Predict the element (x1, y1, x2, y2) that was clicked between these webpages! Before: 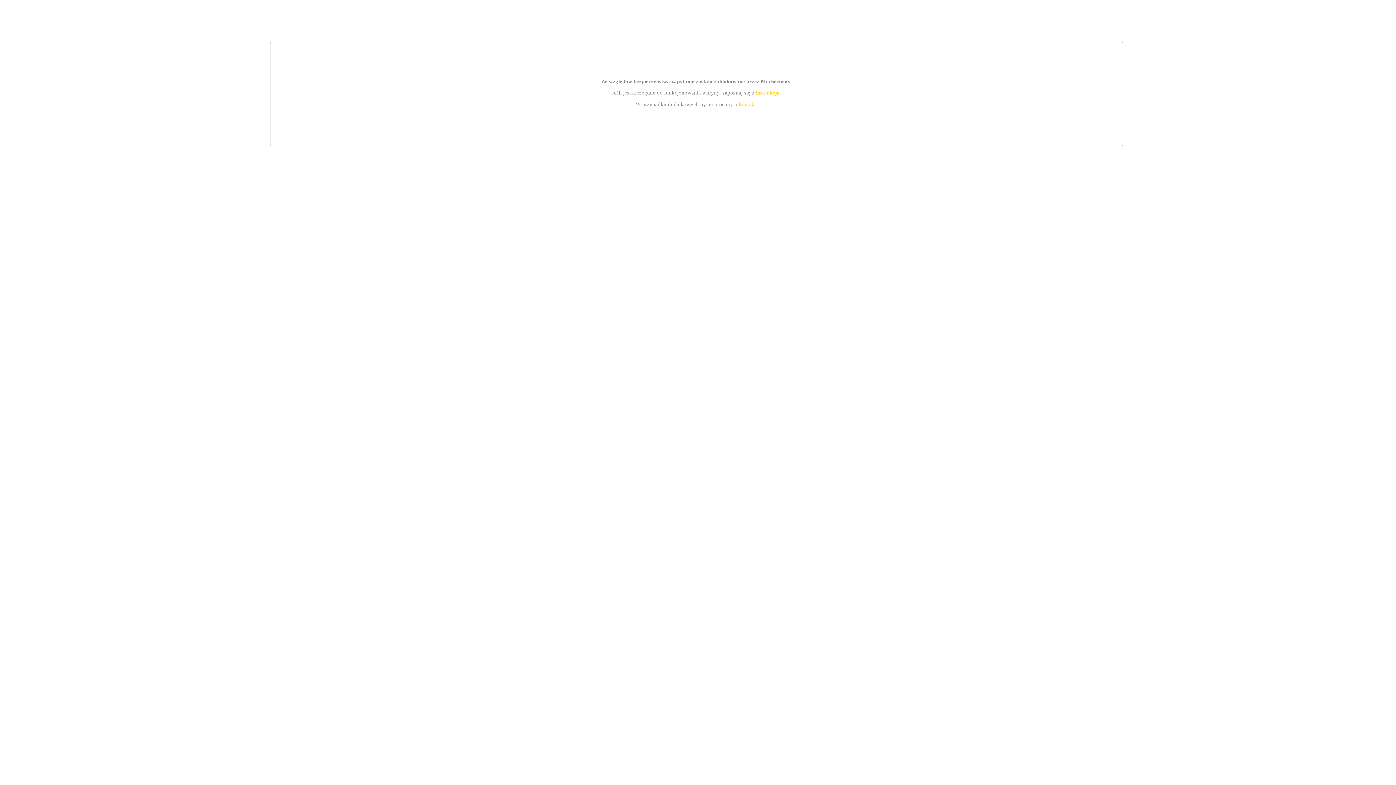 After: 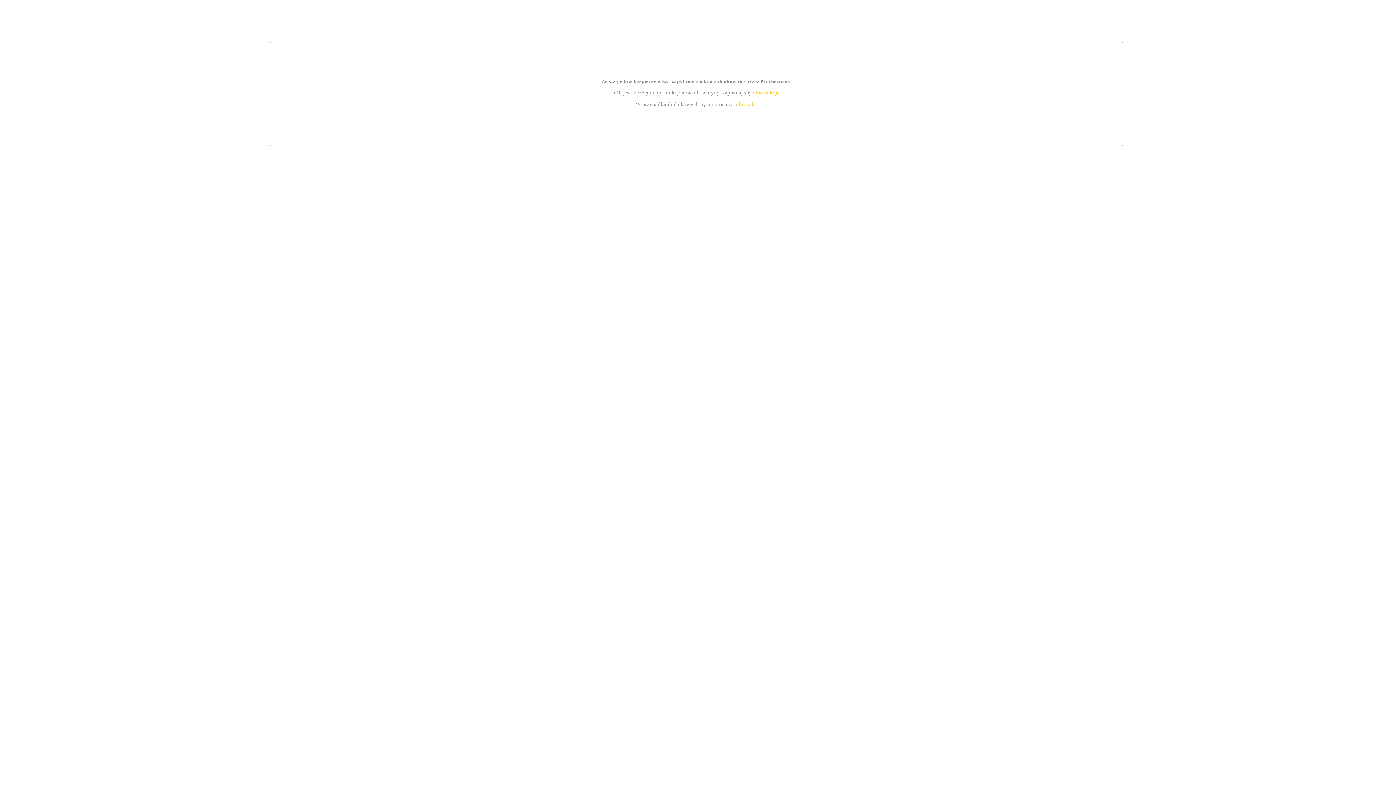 Action: label: kontakt bbox: (739, 101, 756, 107)